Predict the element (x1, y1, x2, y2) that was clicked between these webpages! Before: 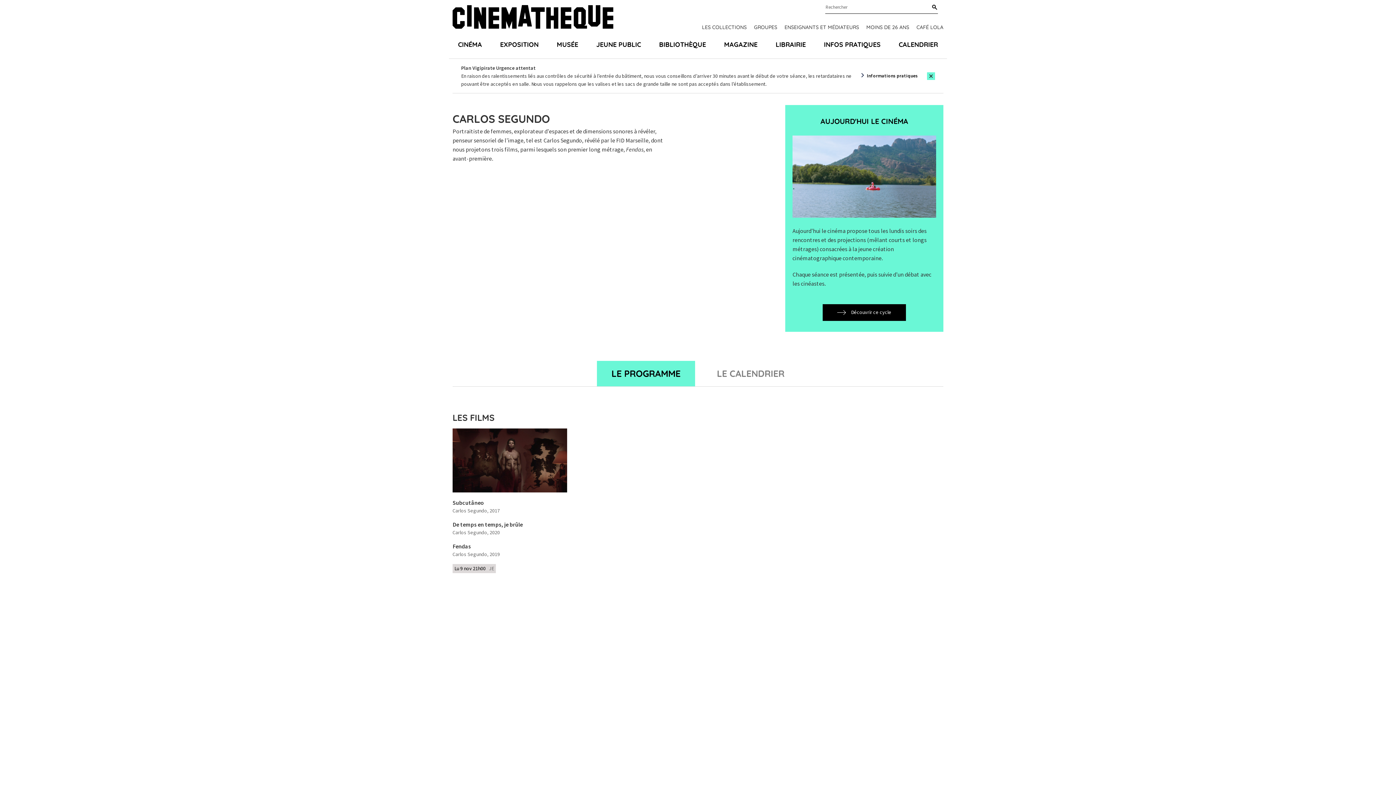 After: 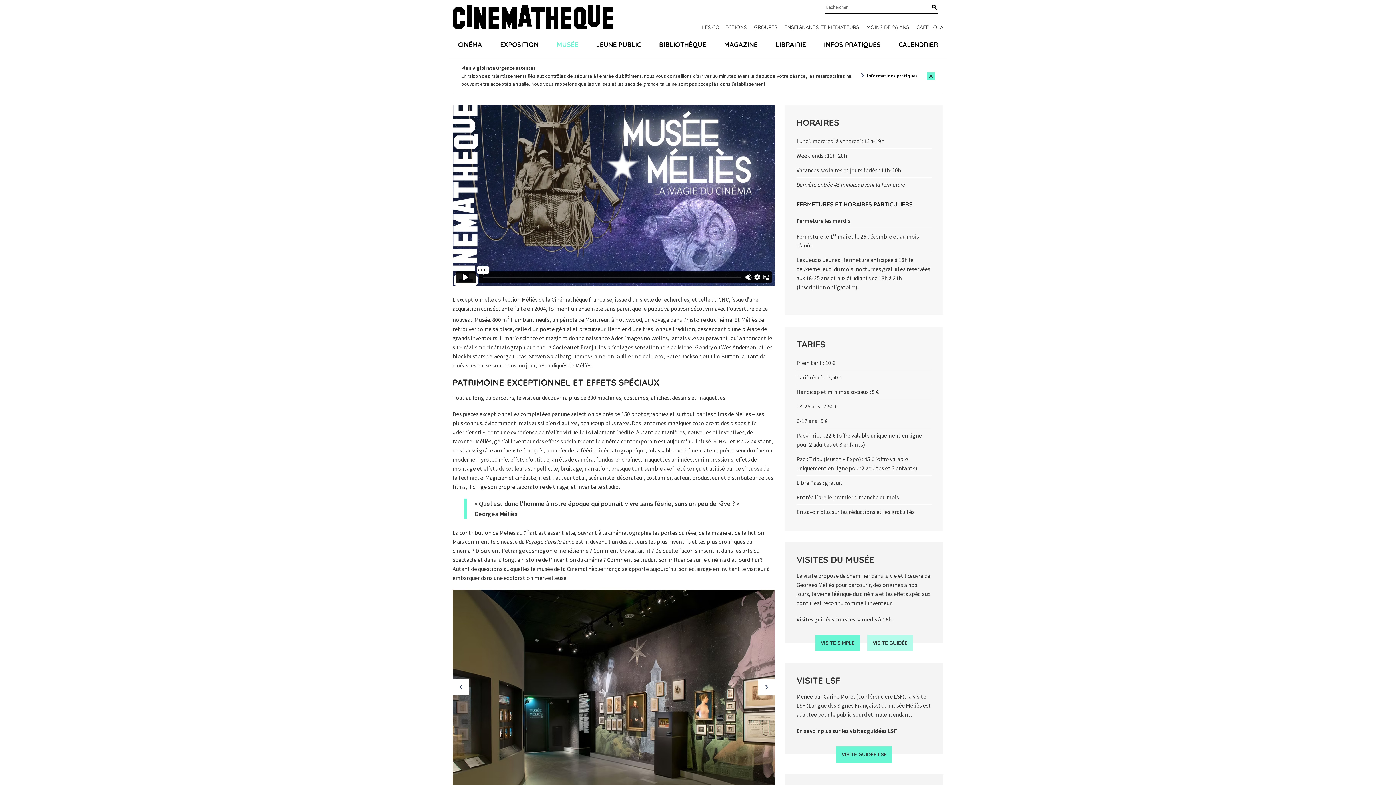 Action: label: MUSÉE bbox: (547, 30, 587, 58)